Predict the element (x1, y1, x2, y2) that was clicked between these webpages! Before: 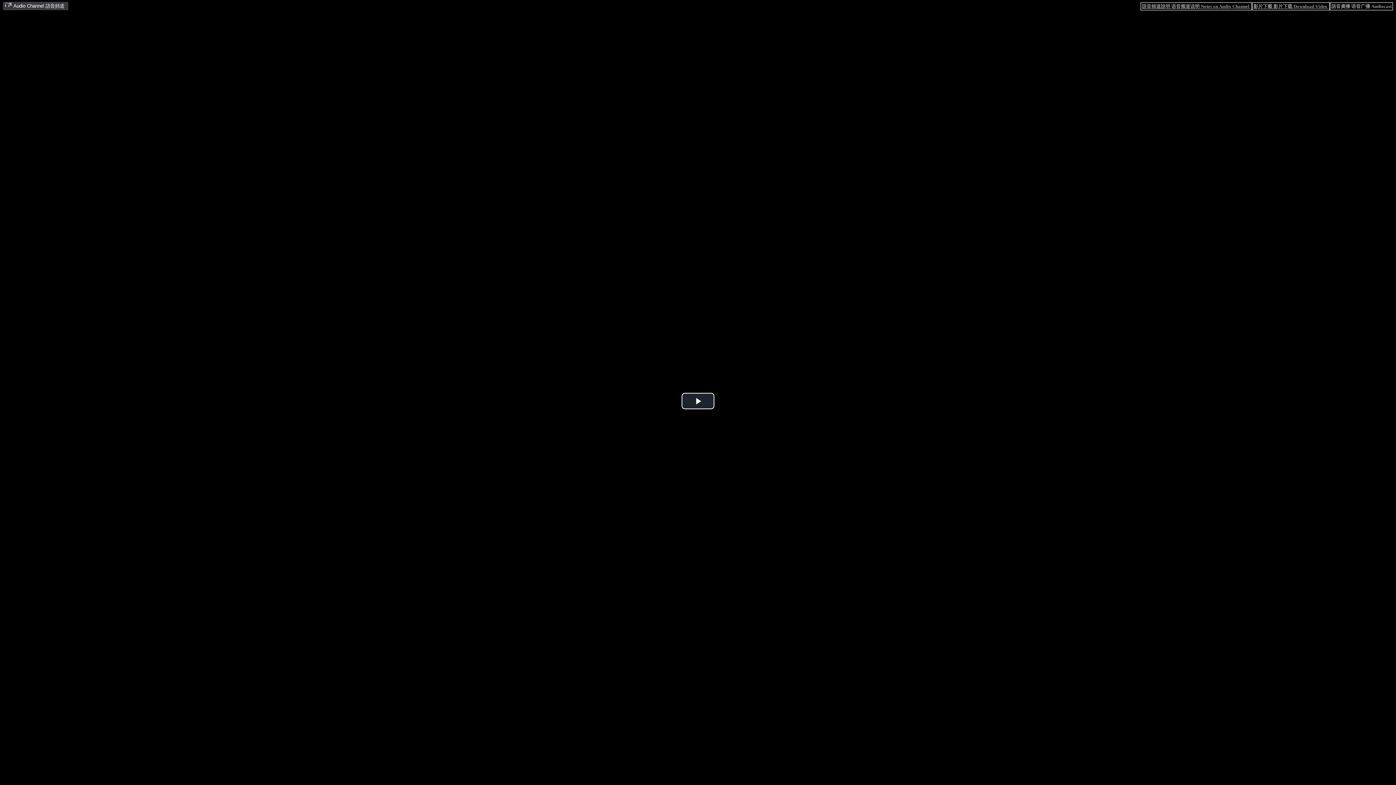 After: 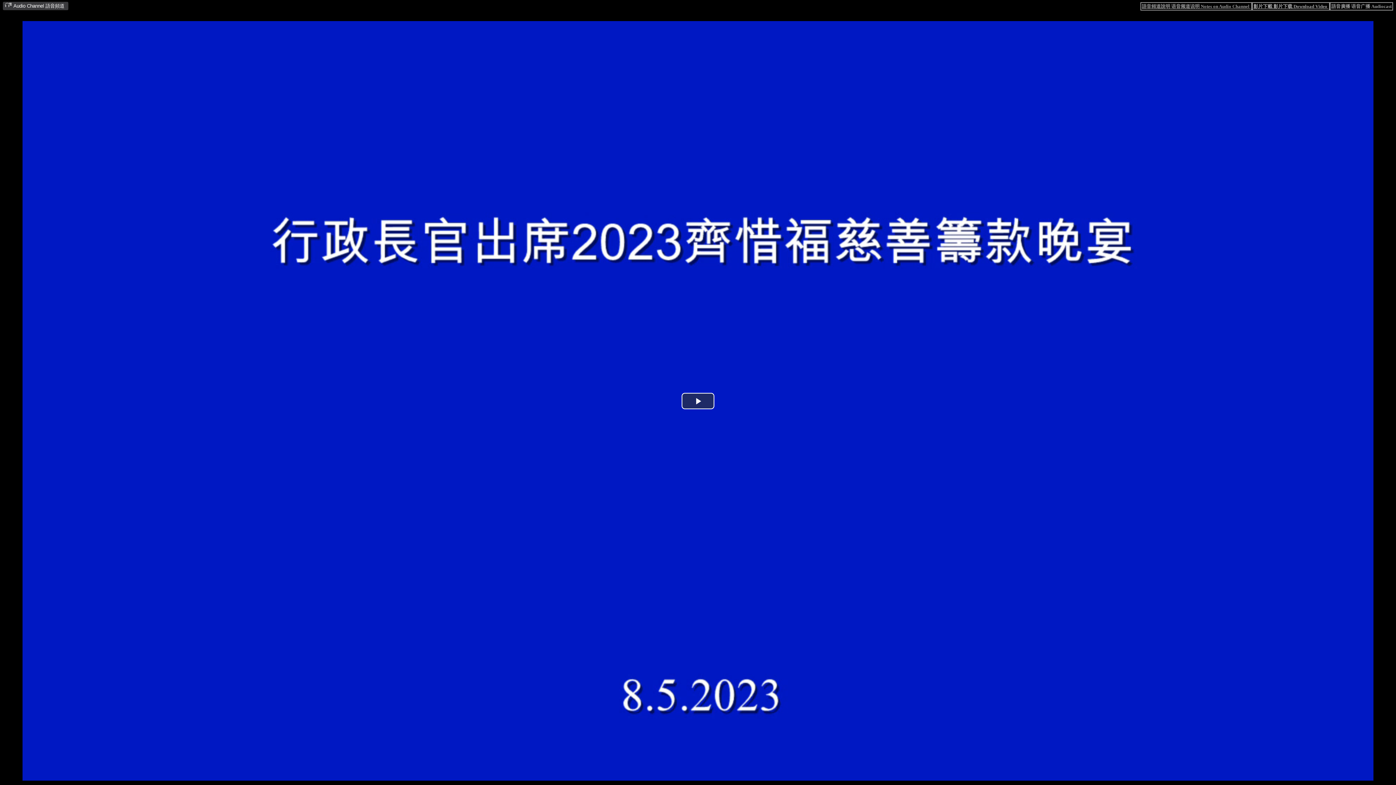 Action: label: 影片下載 影片下载 Download Video  bbox: (1252, 2, 1330, 10)